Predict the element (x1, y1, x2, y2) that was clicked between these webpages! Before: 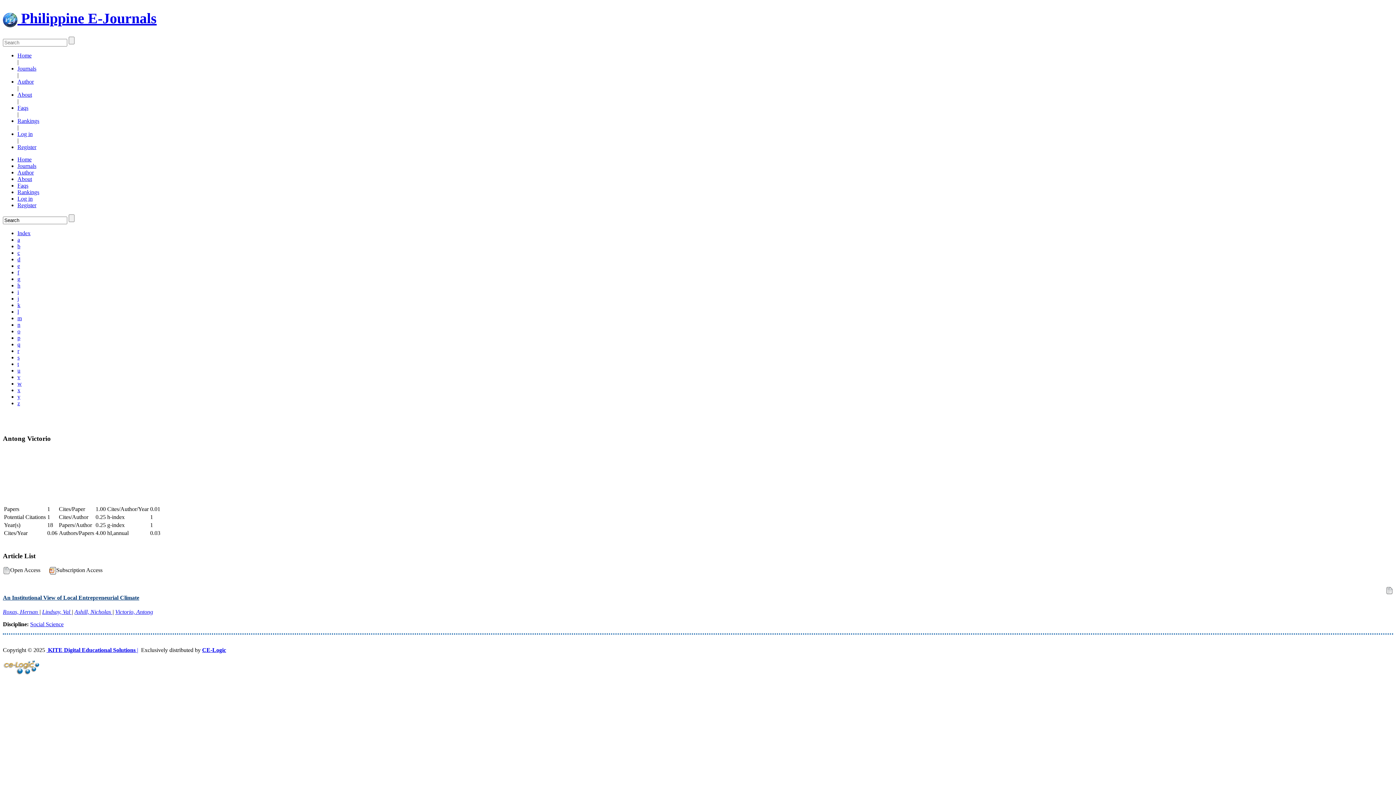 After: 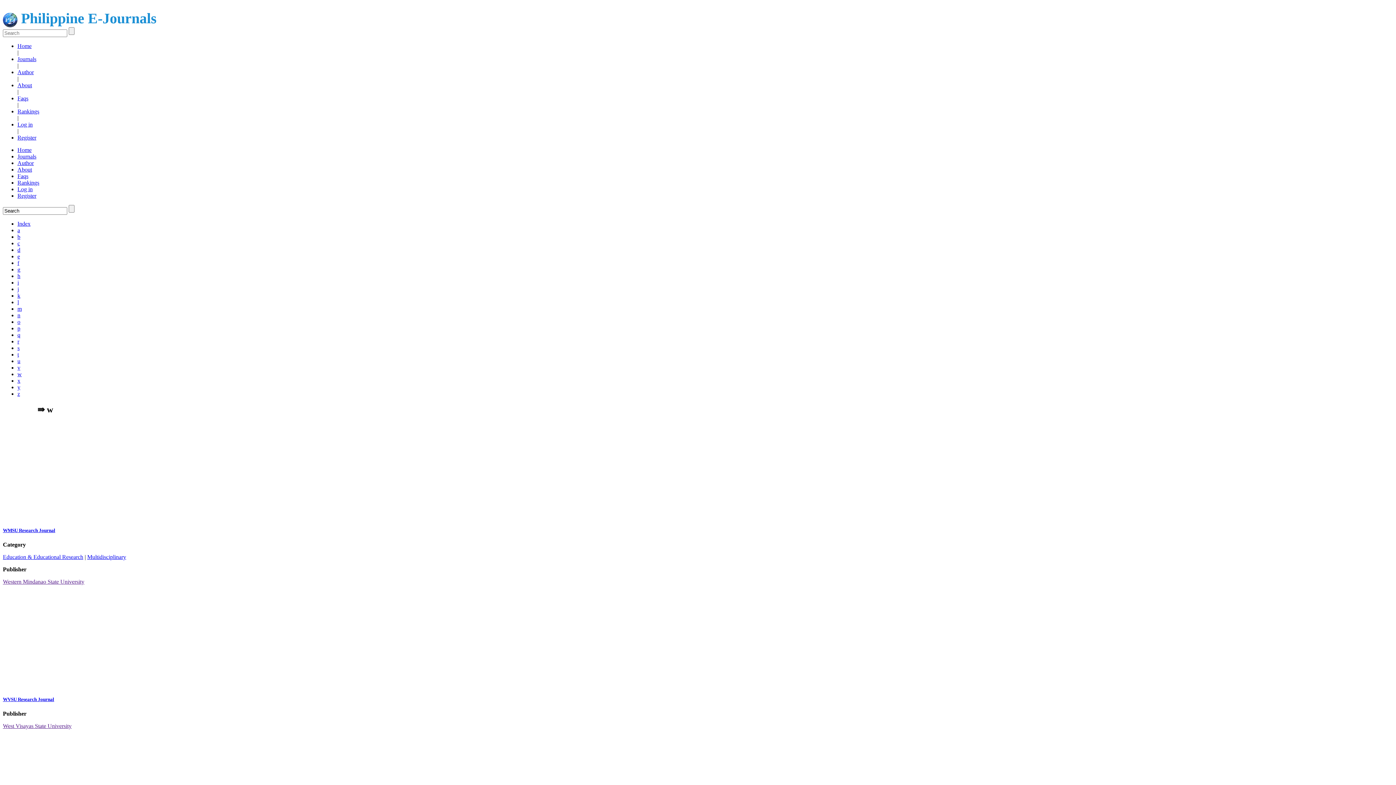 Action: bbox: (17, 380, 21, 387) label: w